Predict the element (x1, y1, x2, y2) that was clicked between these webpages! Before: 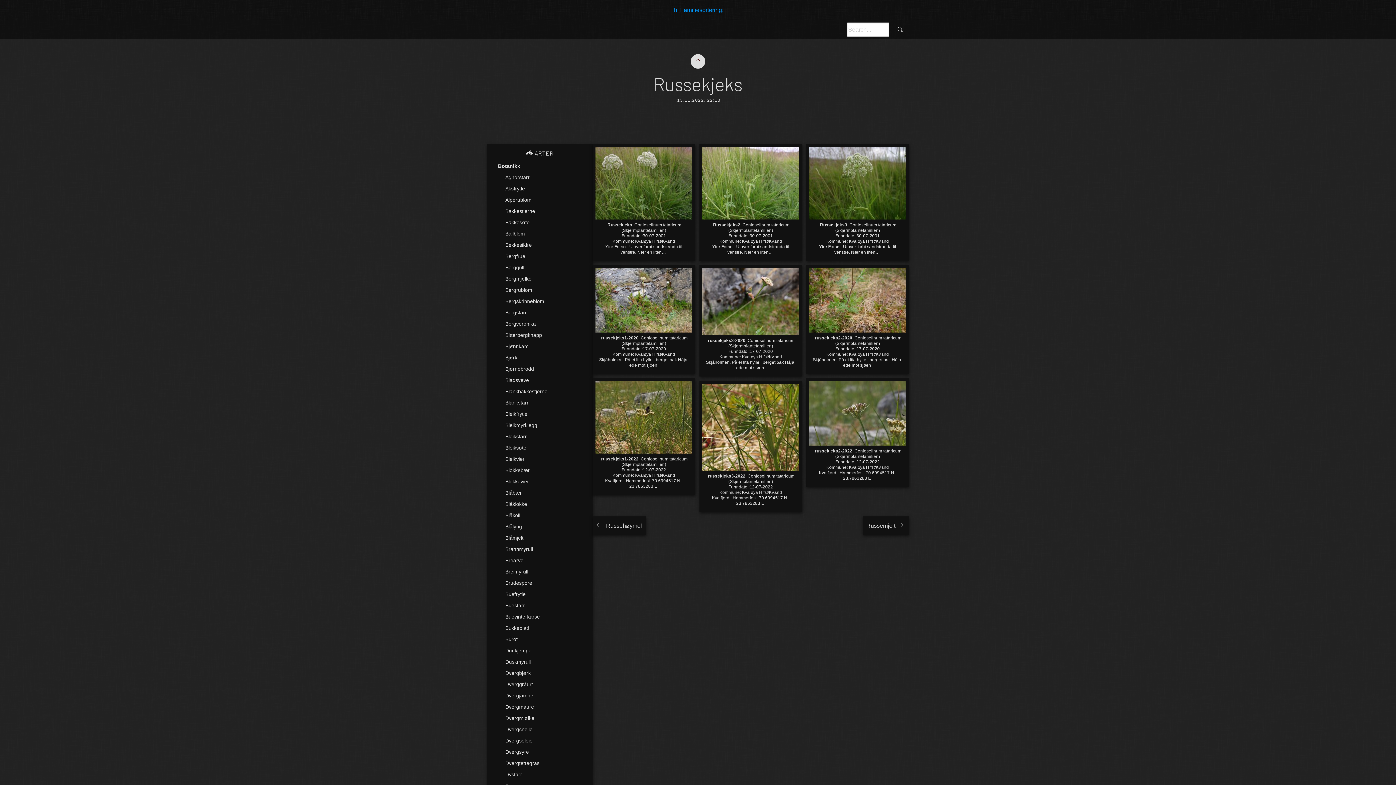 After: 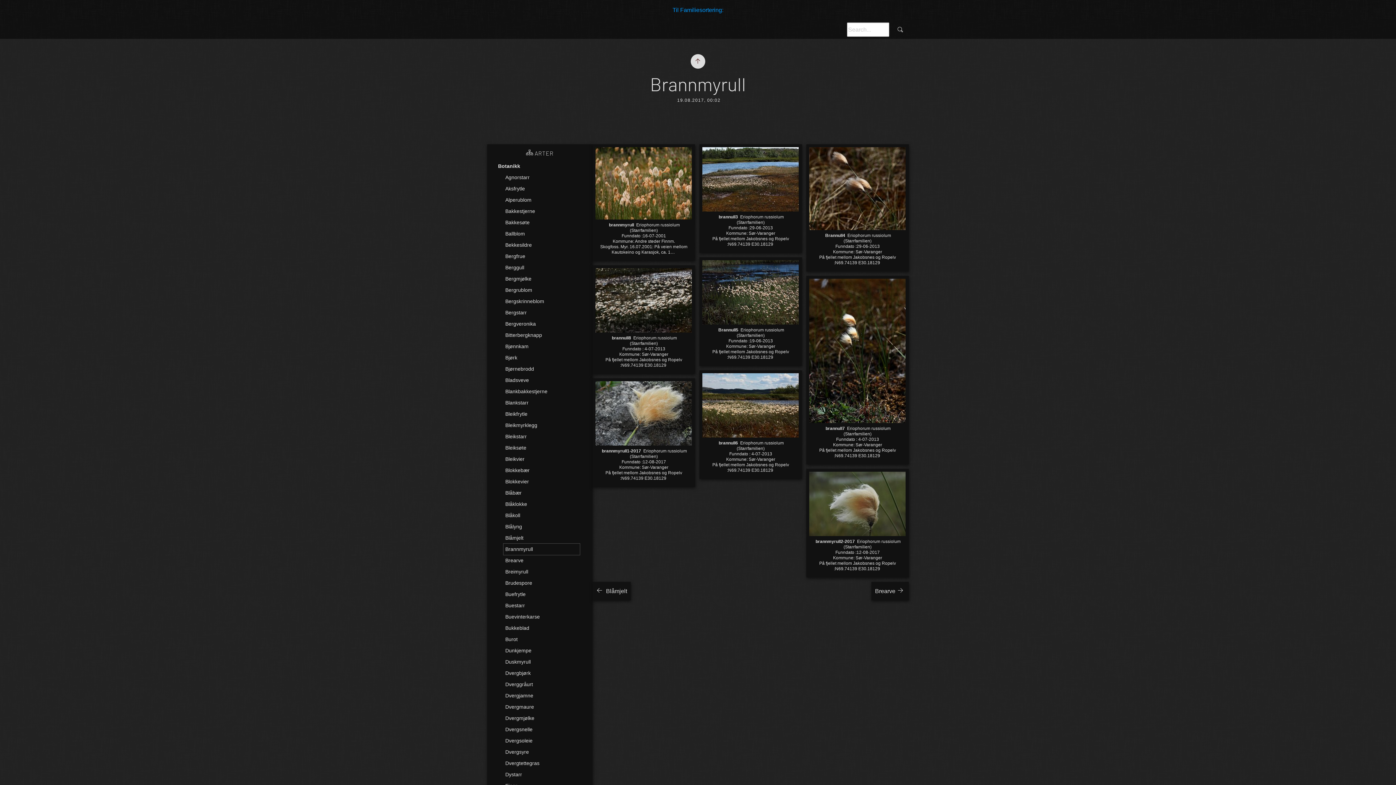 Action: label: Brannmyrull bbox: (503, 544, 580, 555)